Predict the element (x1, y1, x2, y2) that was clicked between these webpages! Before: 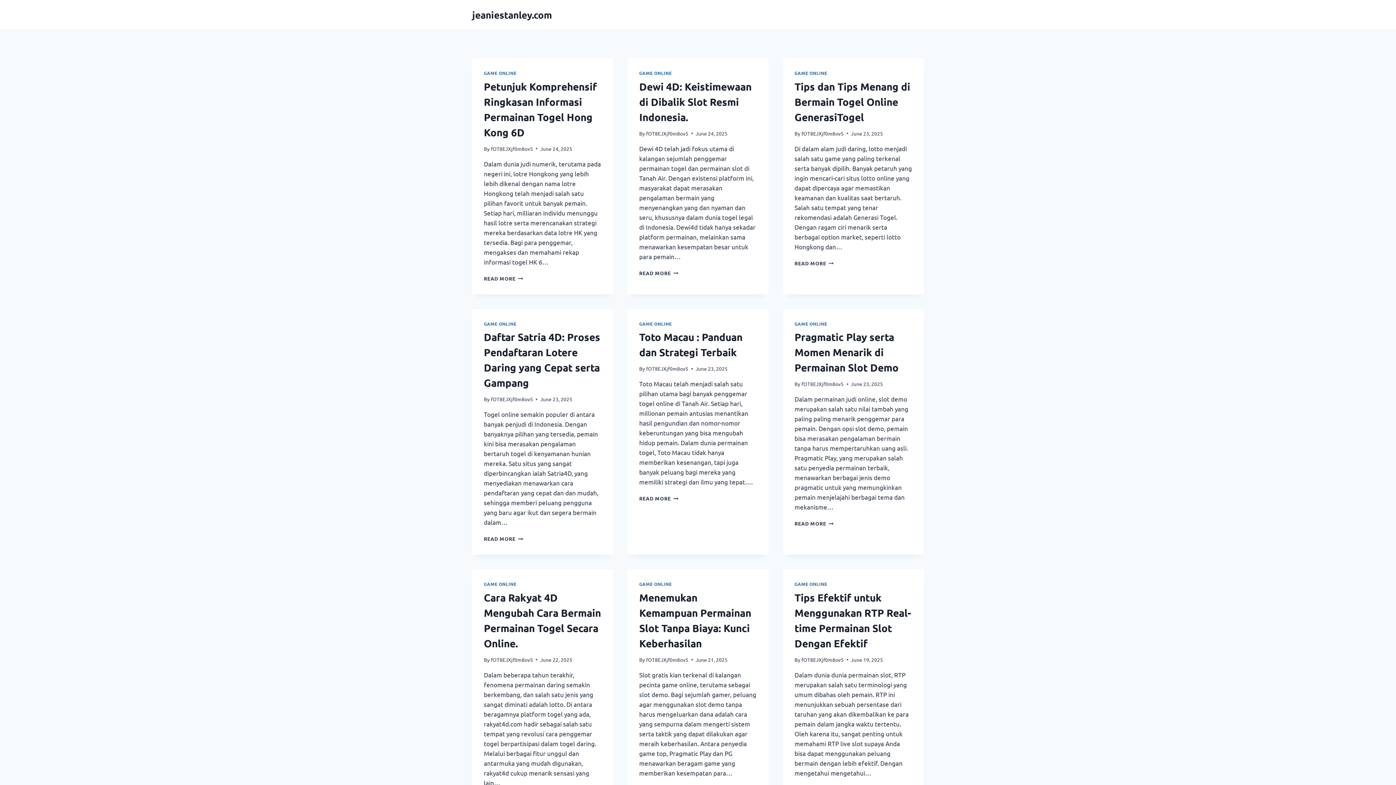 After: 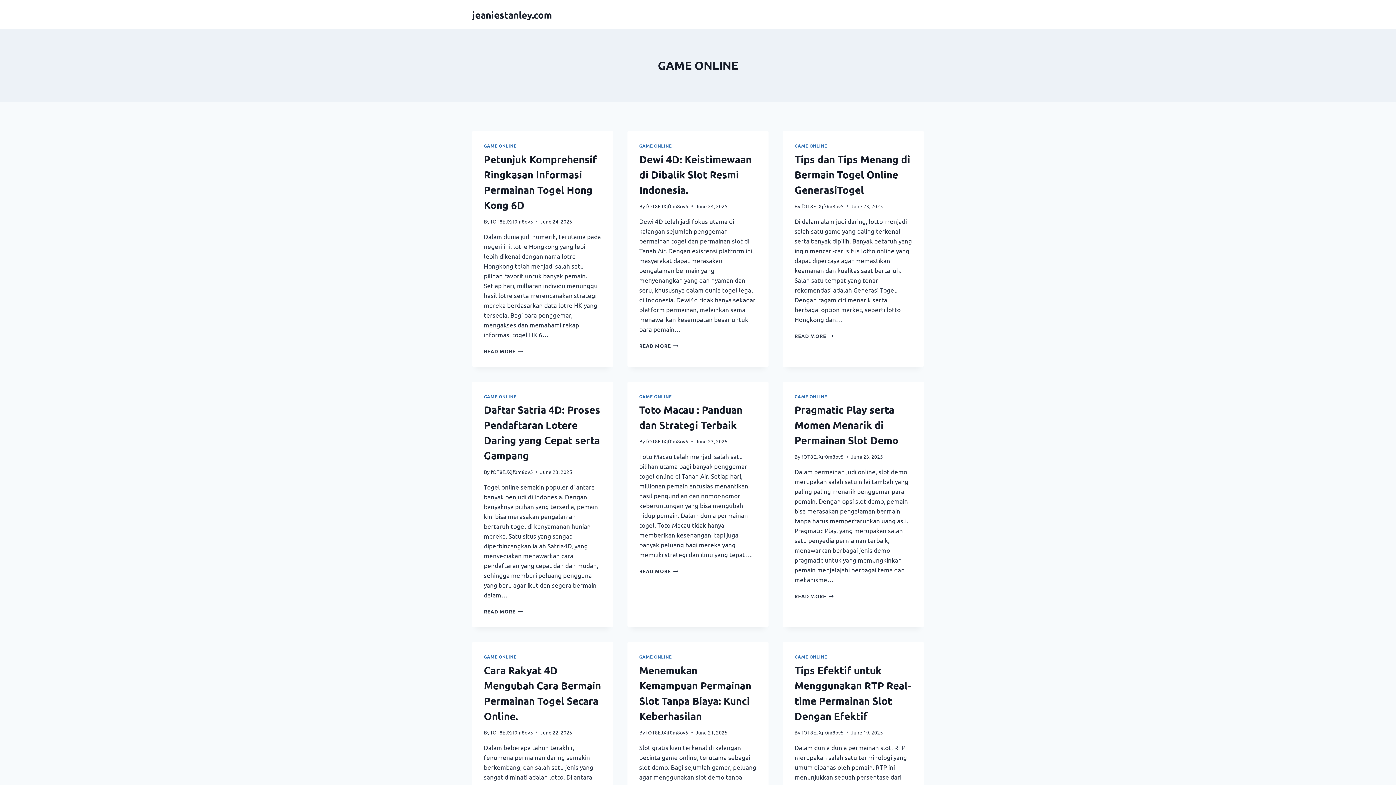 Action: bbox: (639, 581, 671, 587) label: GAME ONLINE